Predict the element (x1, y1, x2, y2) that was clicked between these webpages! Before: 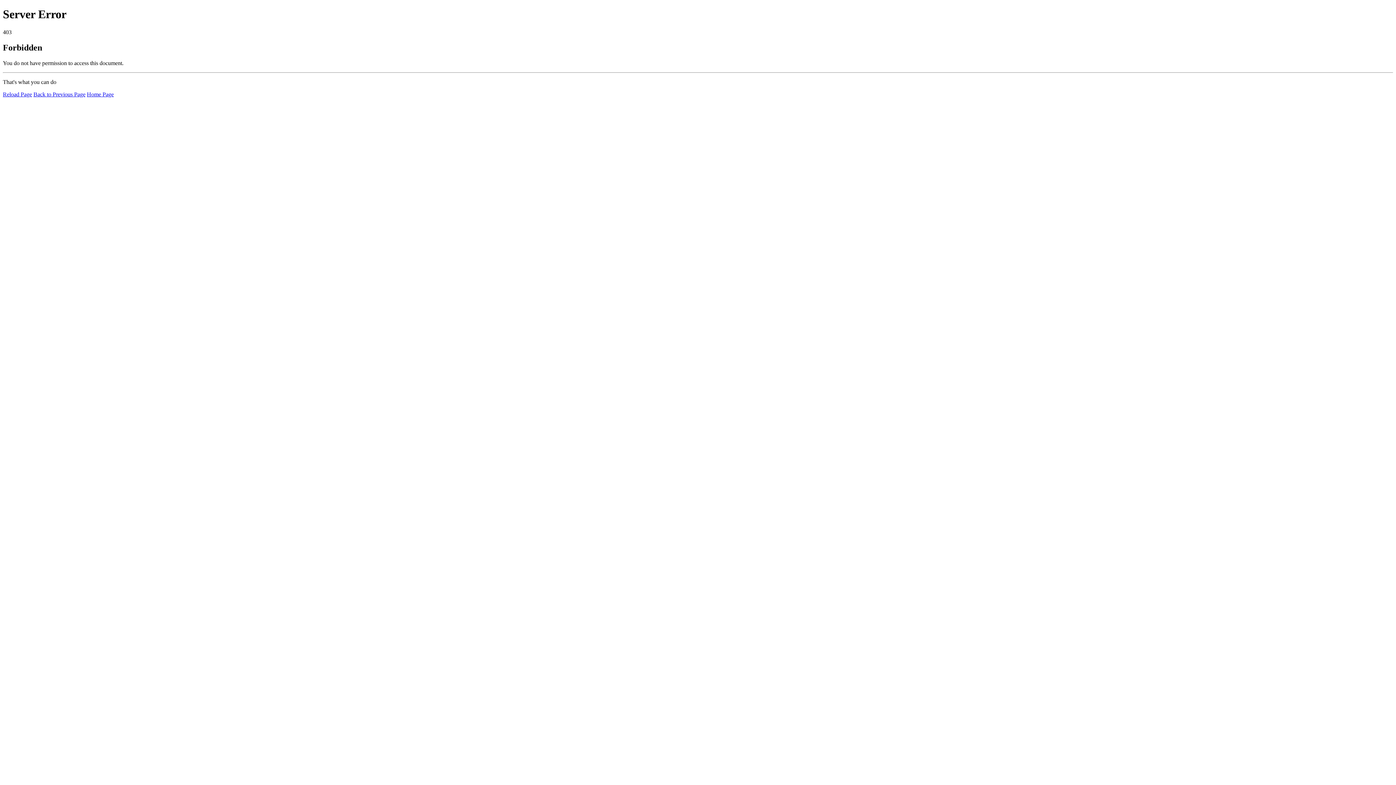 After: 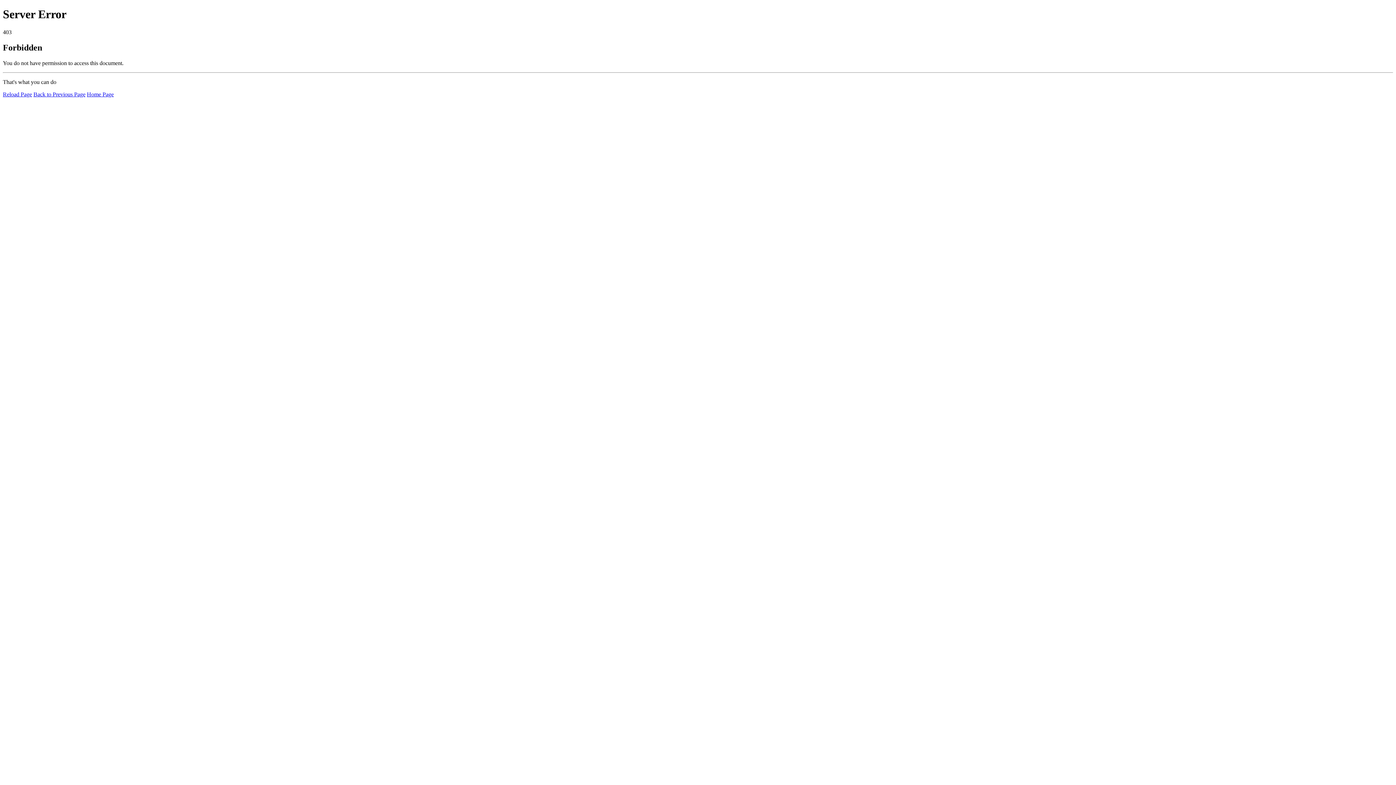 Action: bbox: (86, 91, 113, 97) label: Home Page